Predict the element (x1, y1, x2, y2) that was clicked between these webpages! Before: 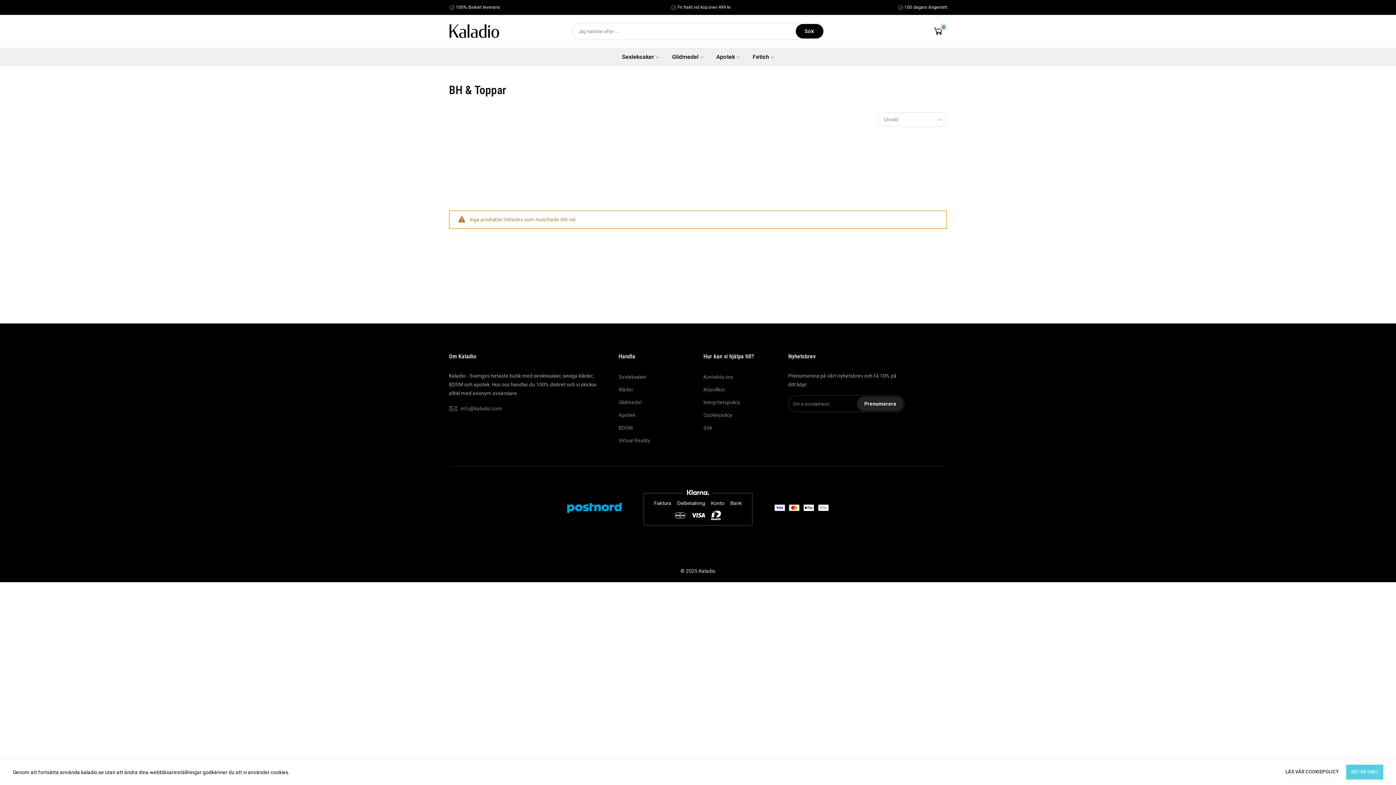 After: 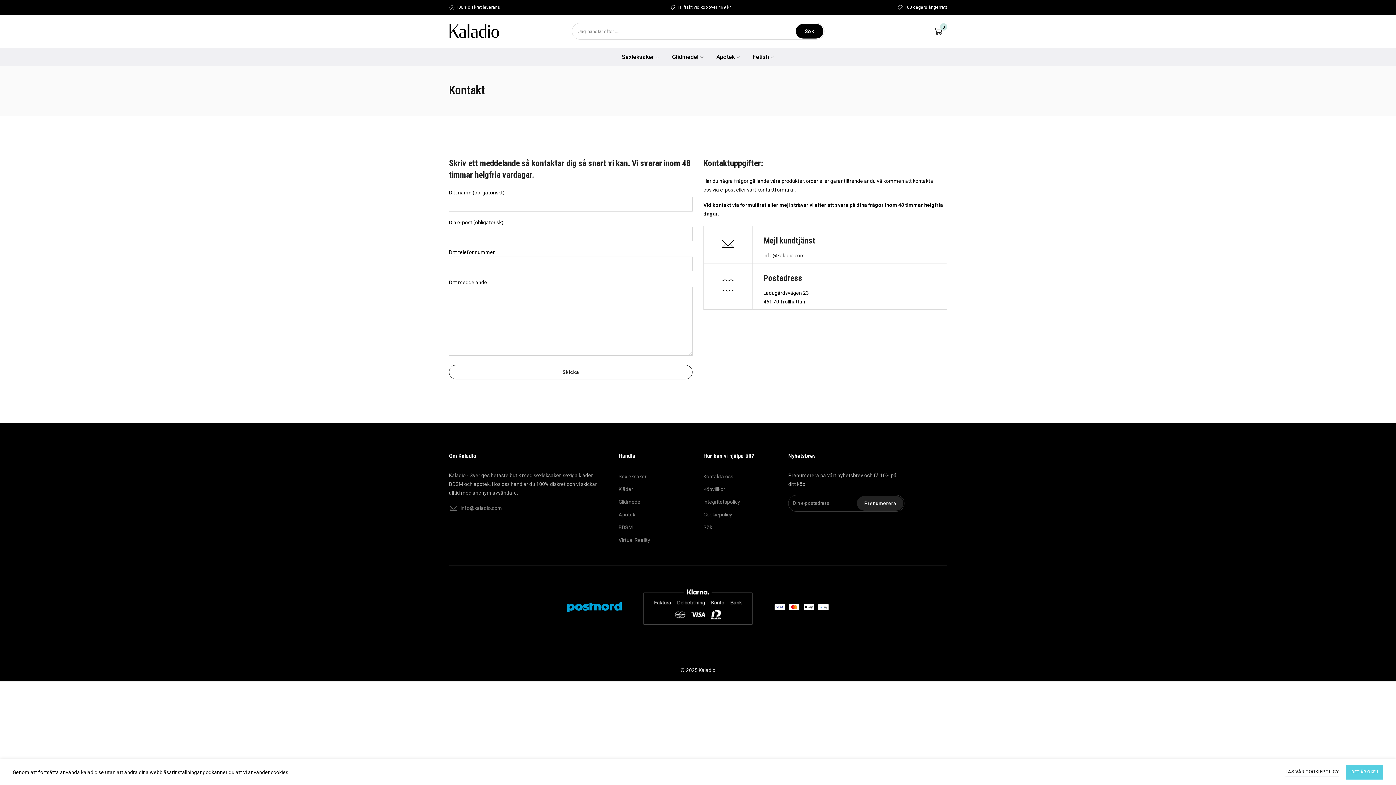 Action: bbox: (703, 374, 733, 380) label: Kontakta oss